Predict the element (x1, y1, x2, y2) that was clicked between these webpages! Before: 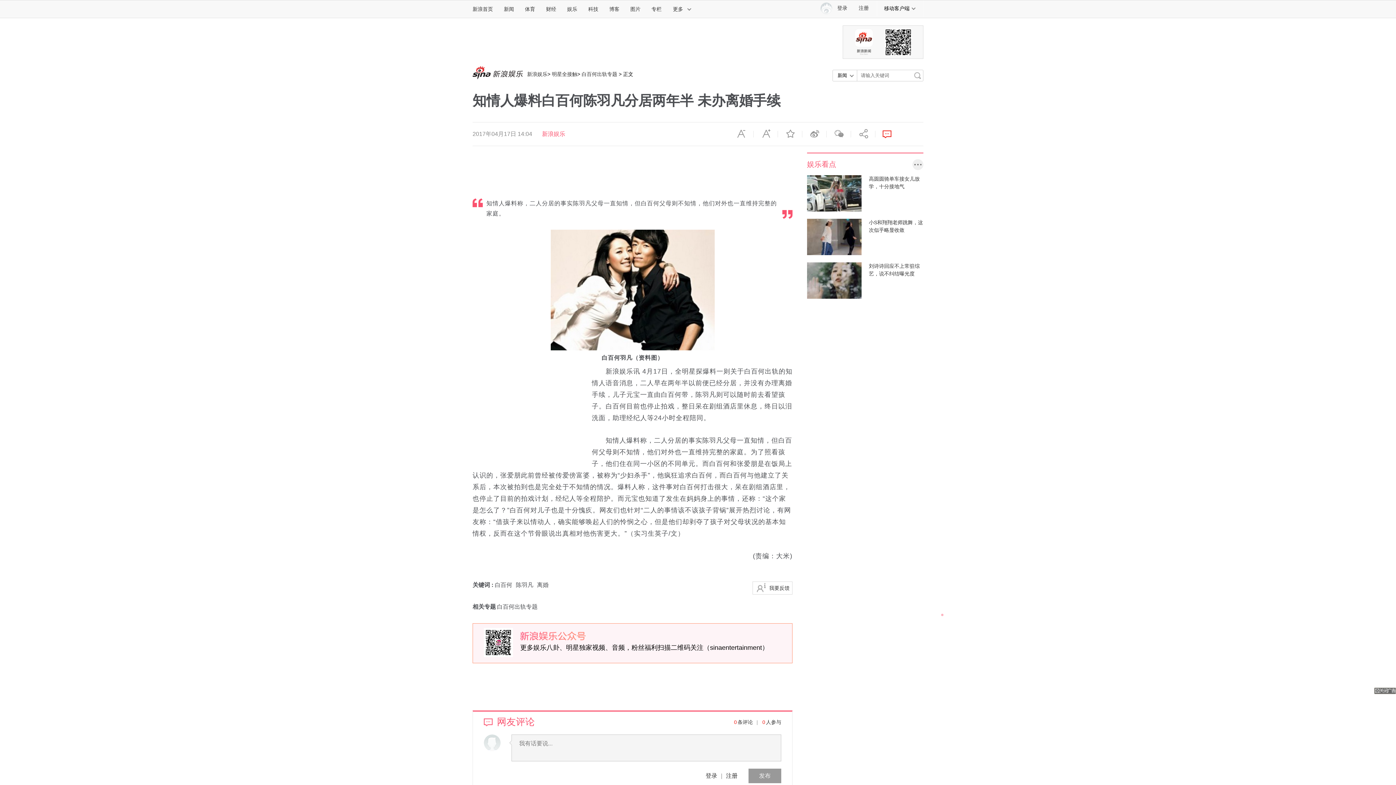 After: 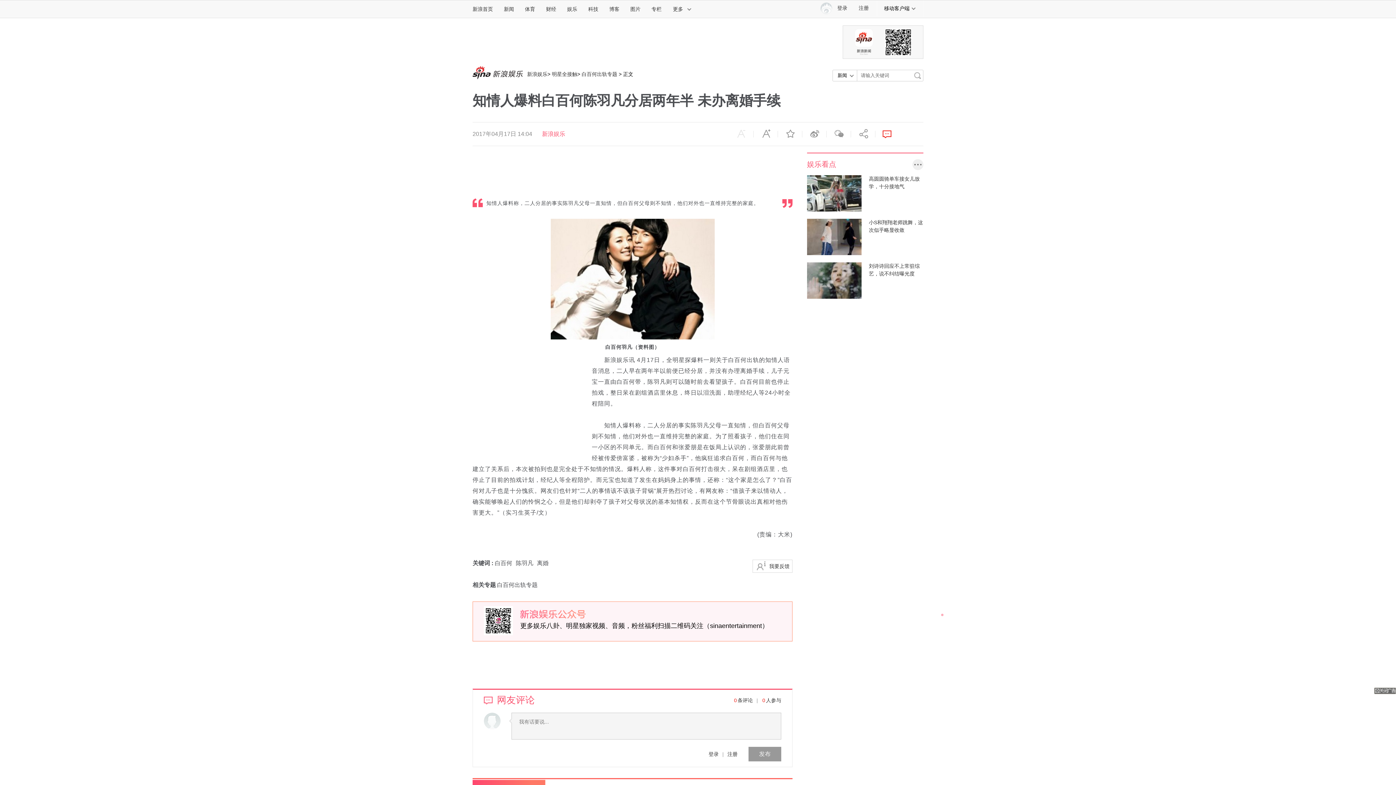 Action: label: 缩小字体 bbox: (729, 128, 753, 139)